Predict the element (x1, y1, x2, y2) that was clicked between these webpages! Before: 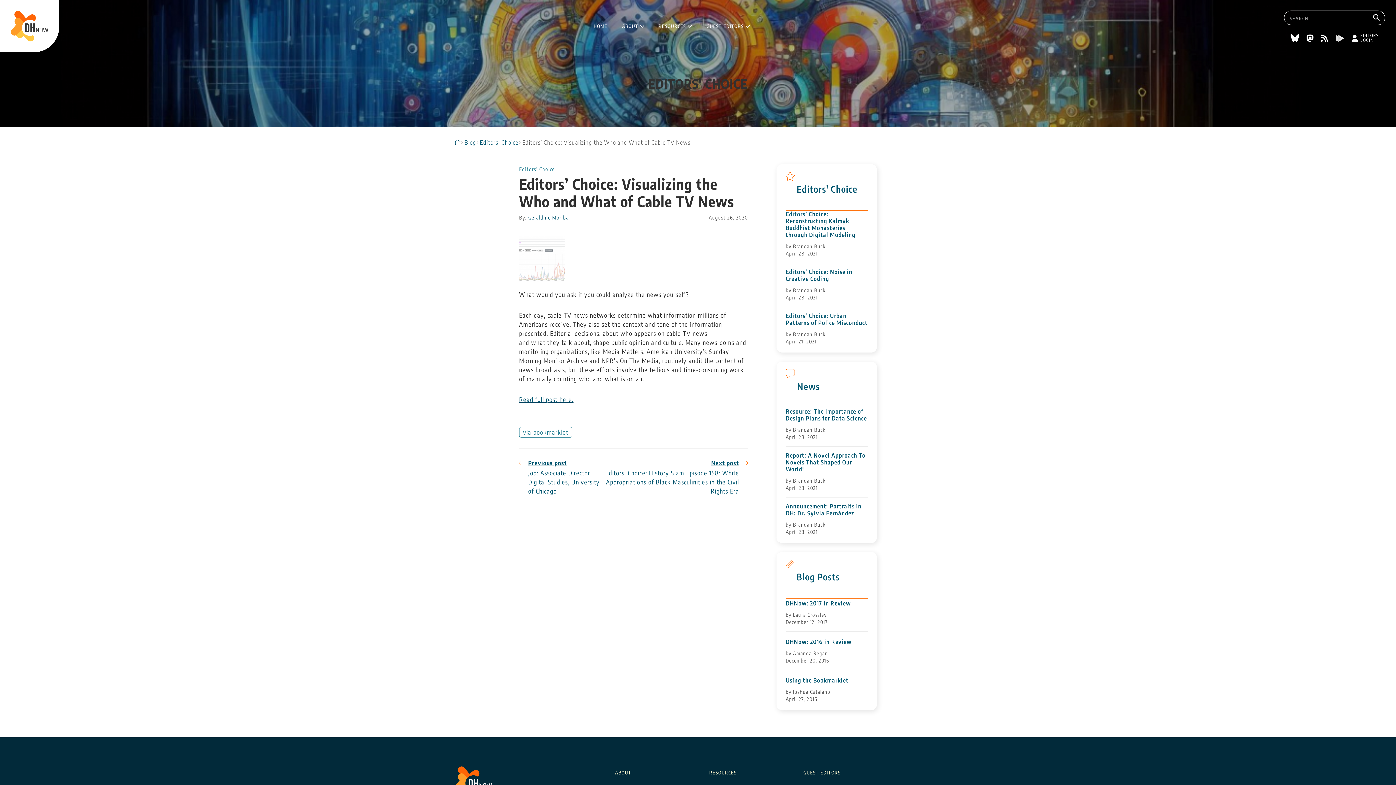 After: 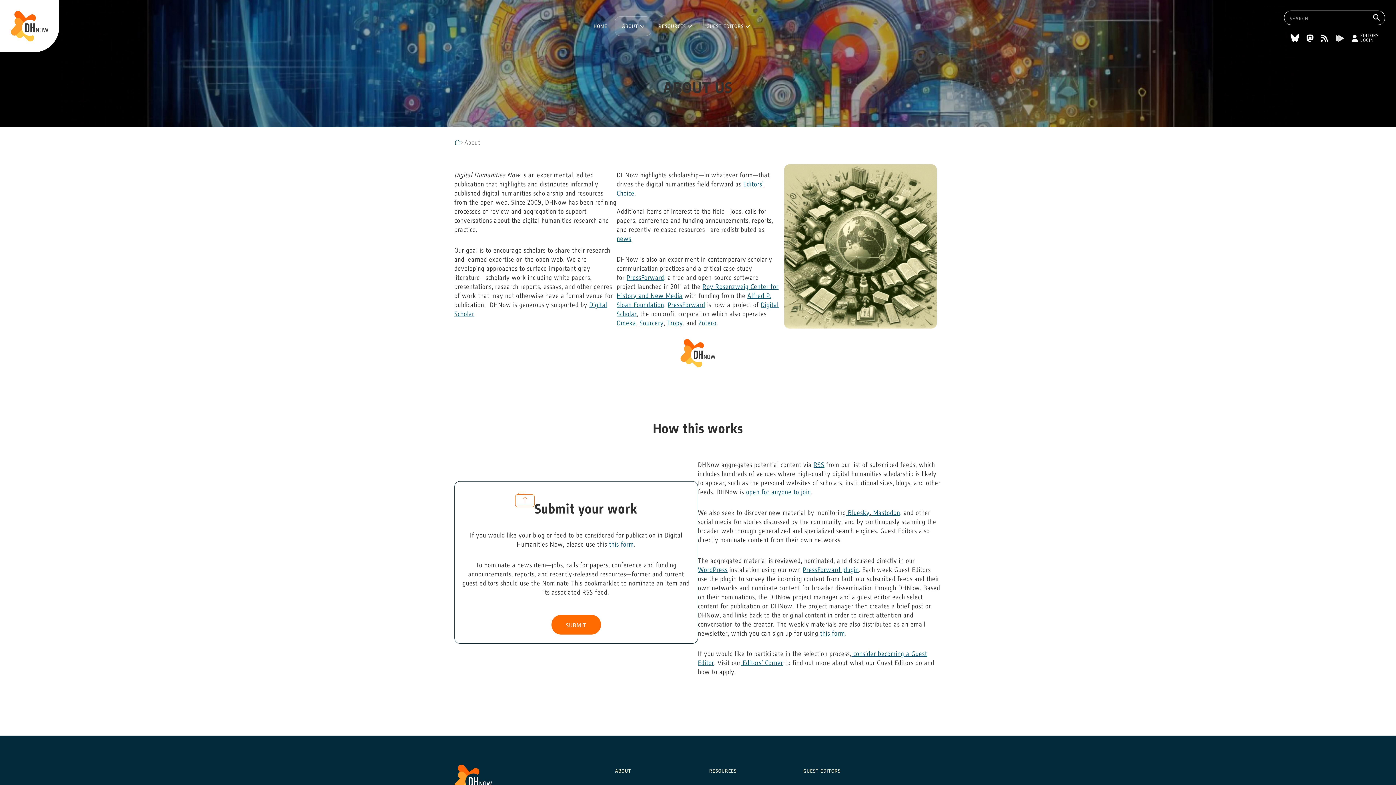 Action: bbox: (615, 767, 631, 776) label: About